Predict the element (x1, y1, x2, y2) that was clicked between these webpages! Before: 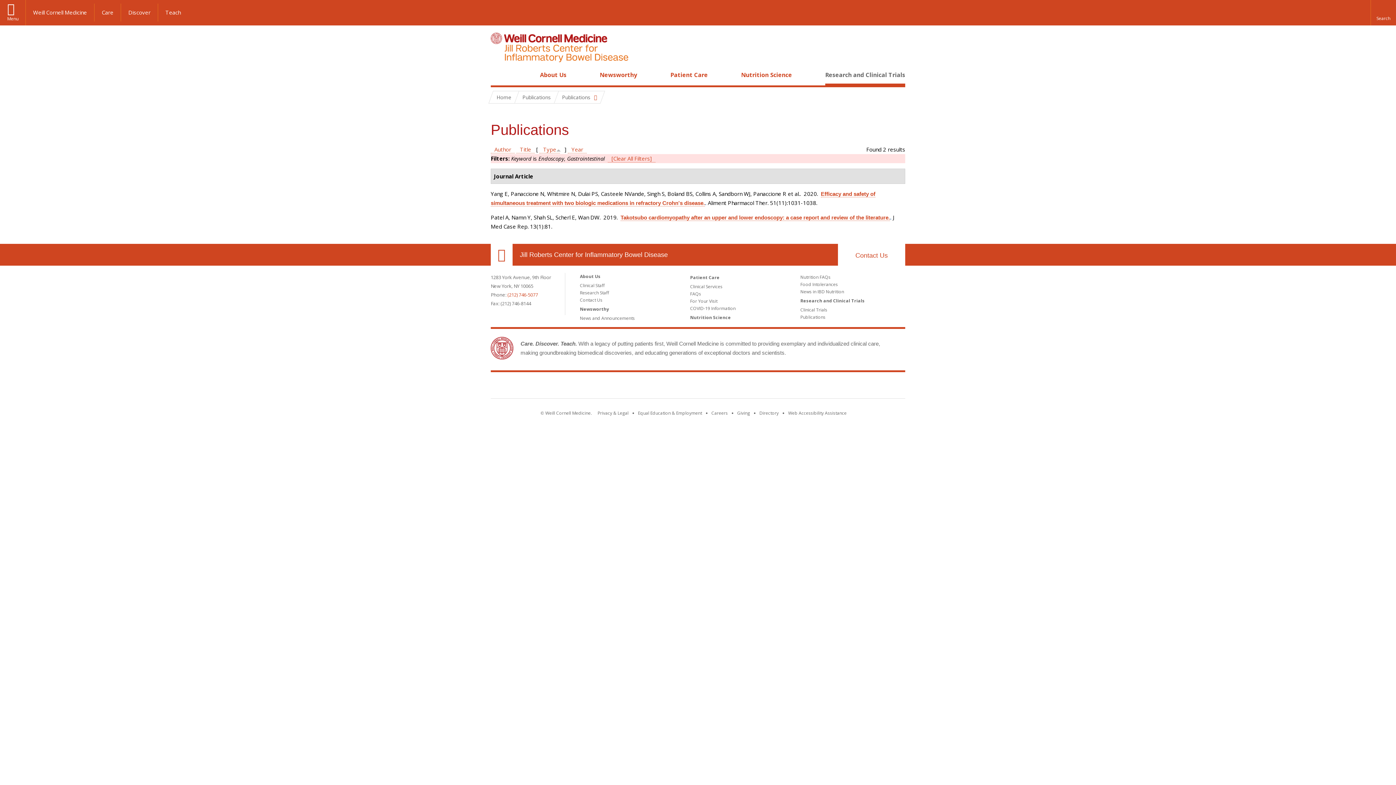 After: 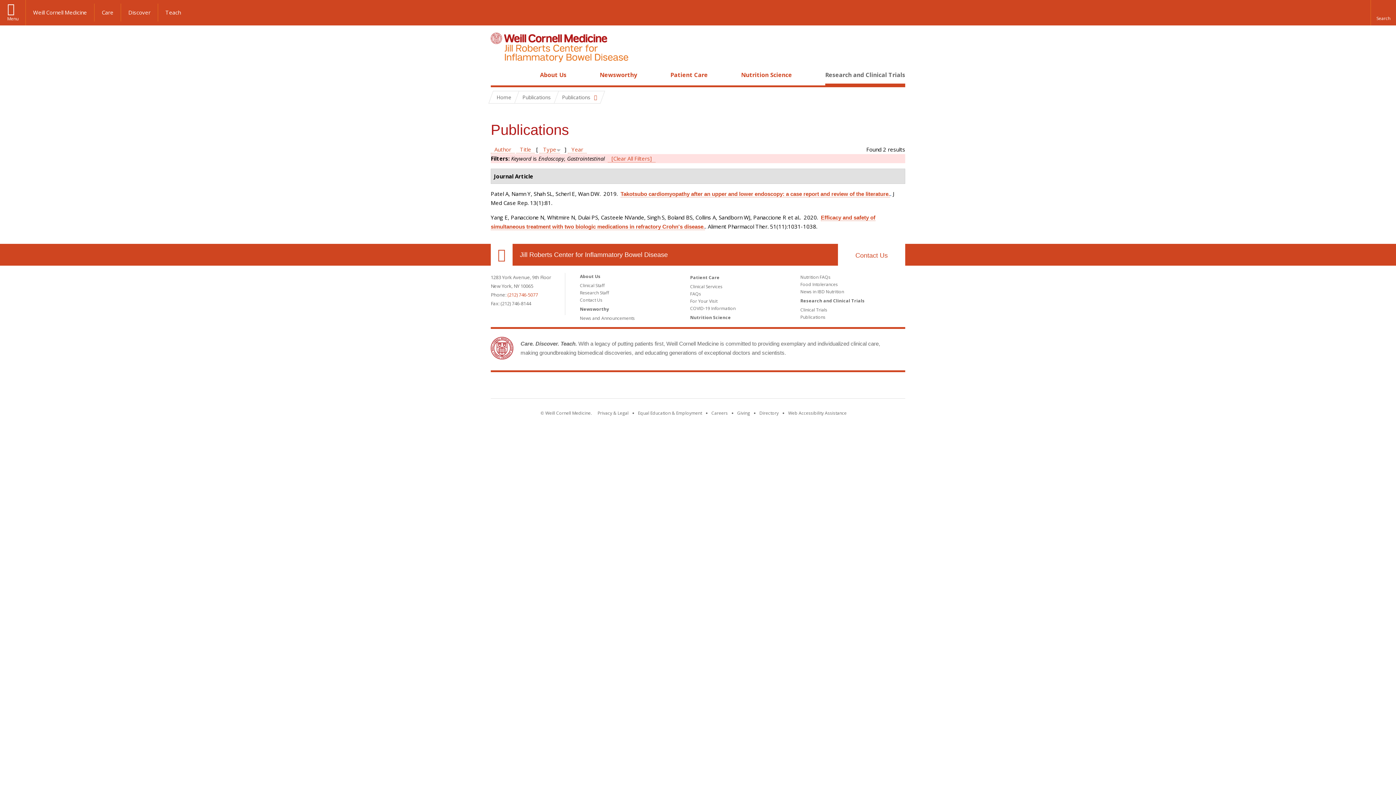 Action: bbox: (539, 145, 560, 153) label: Type